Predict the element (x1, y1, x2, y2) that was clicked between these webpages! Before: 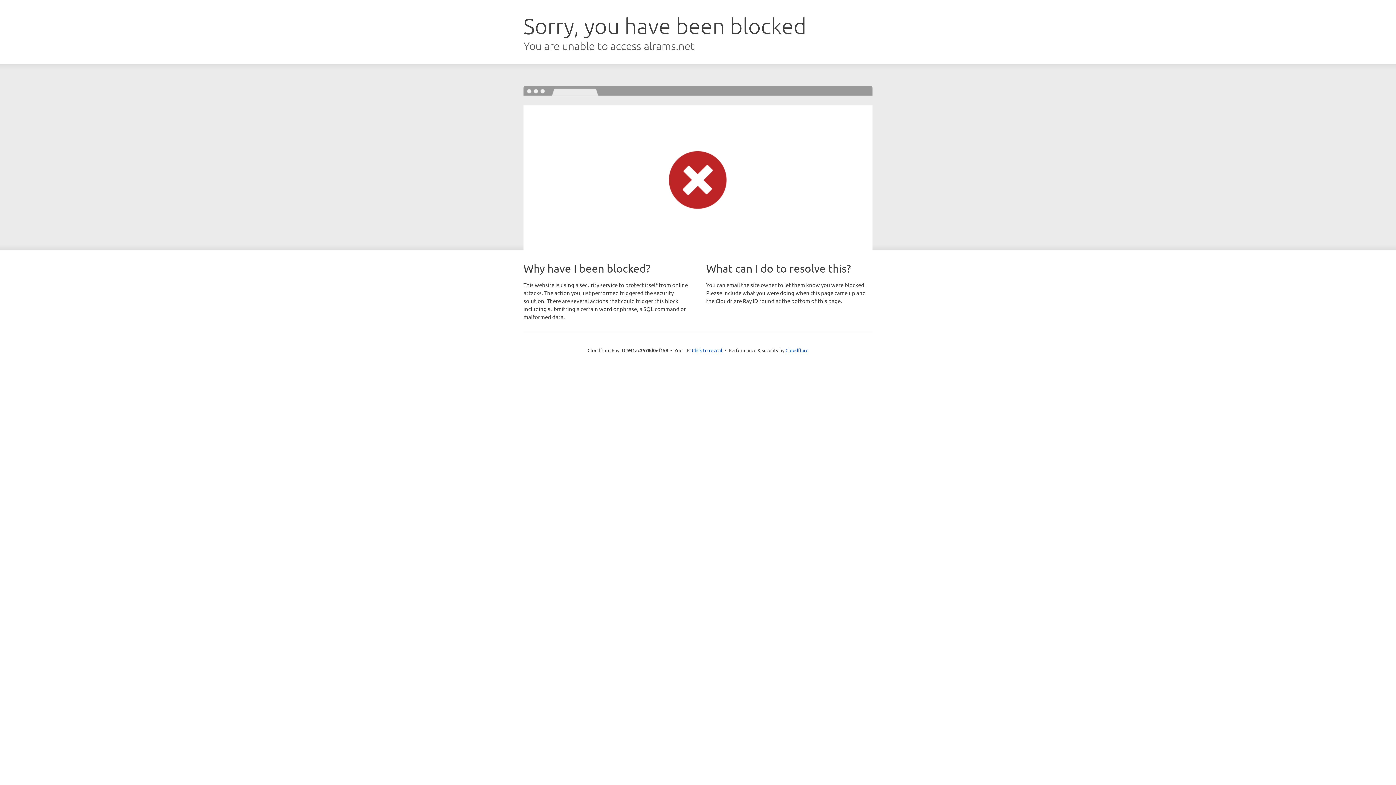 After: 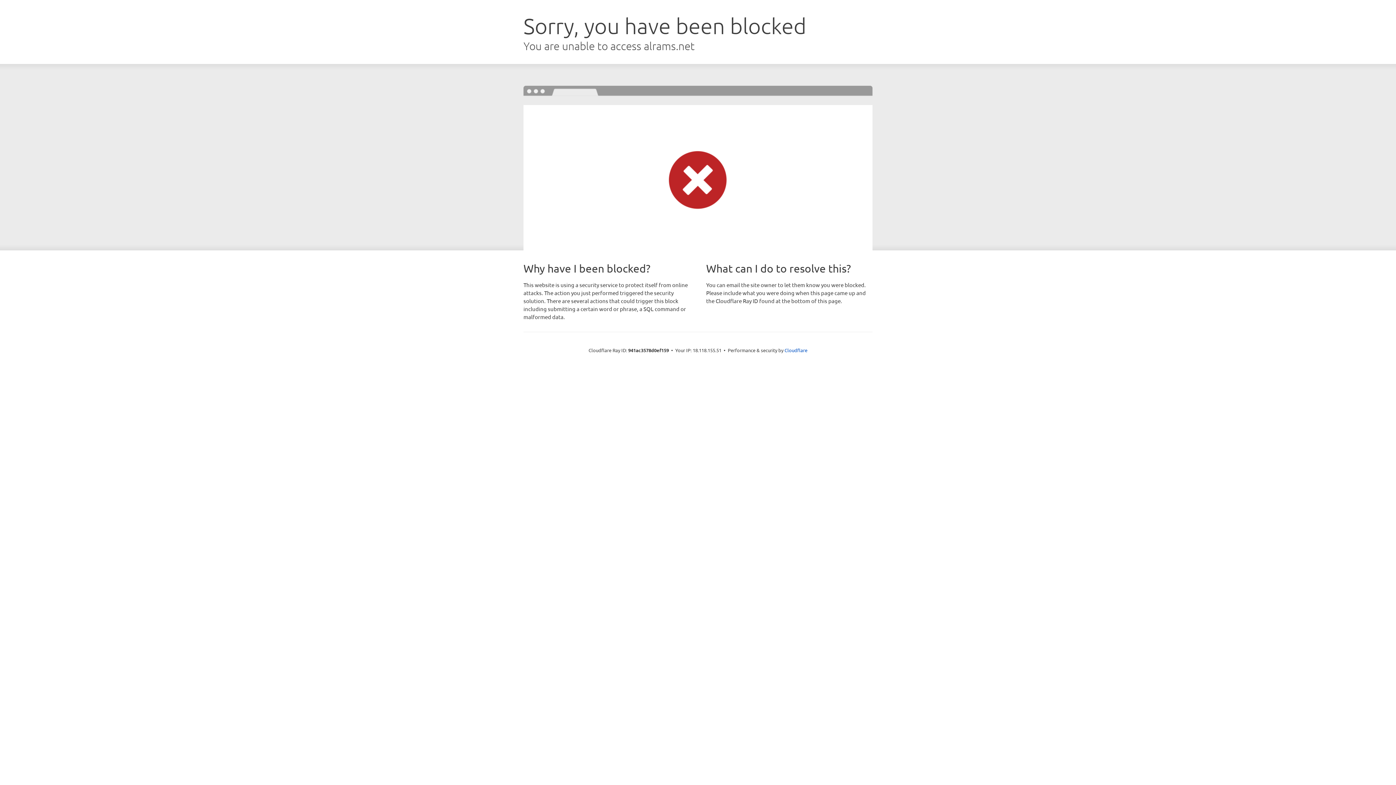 Action: bbox: (692, 346, 722, 353) label: Click to reveal